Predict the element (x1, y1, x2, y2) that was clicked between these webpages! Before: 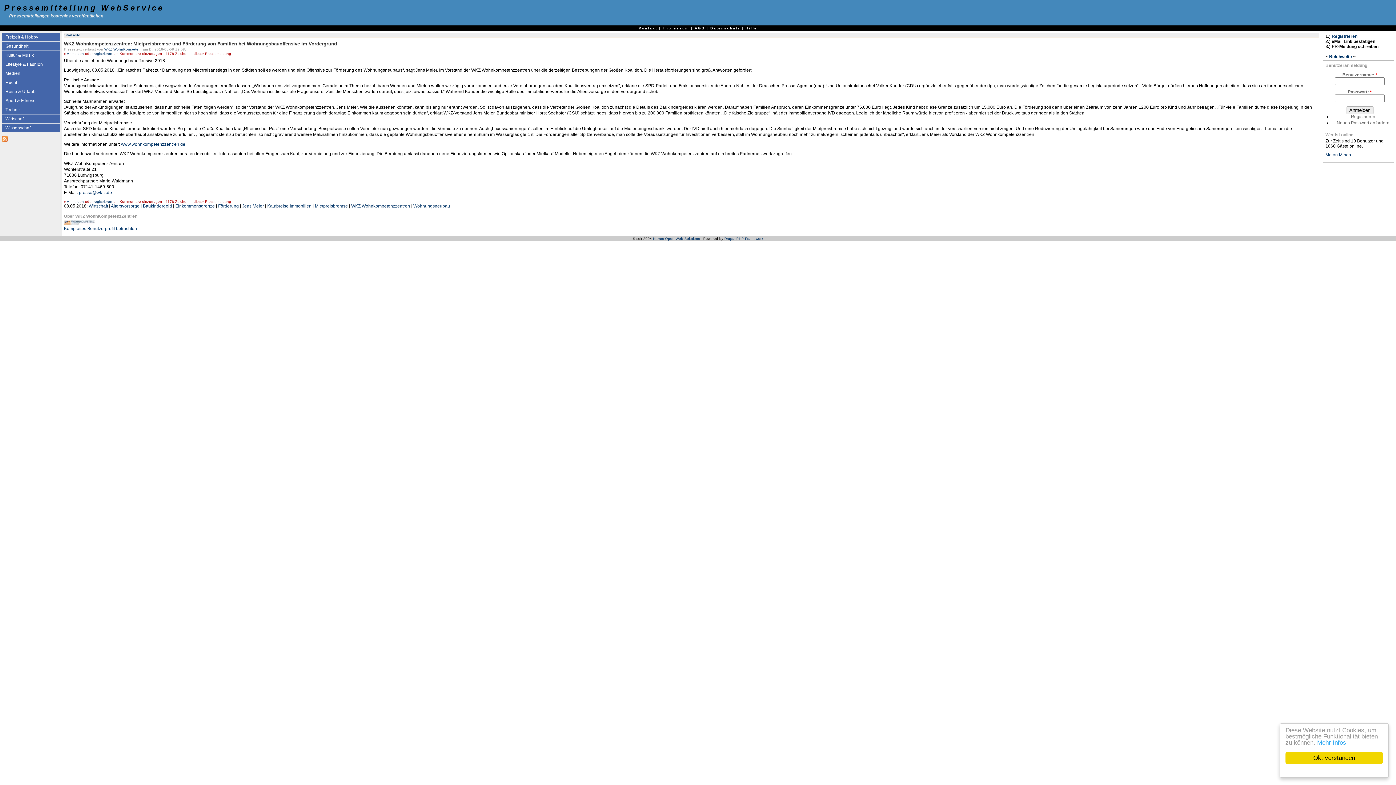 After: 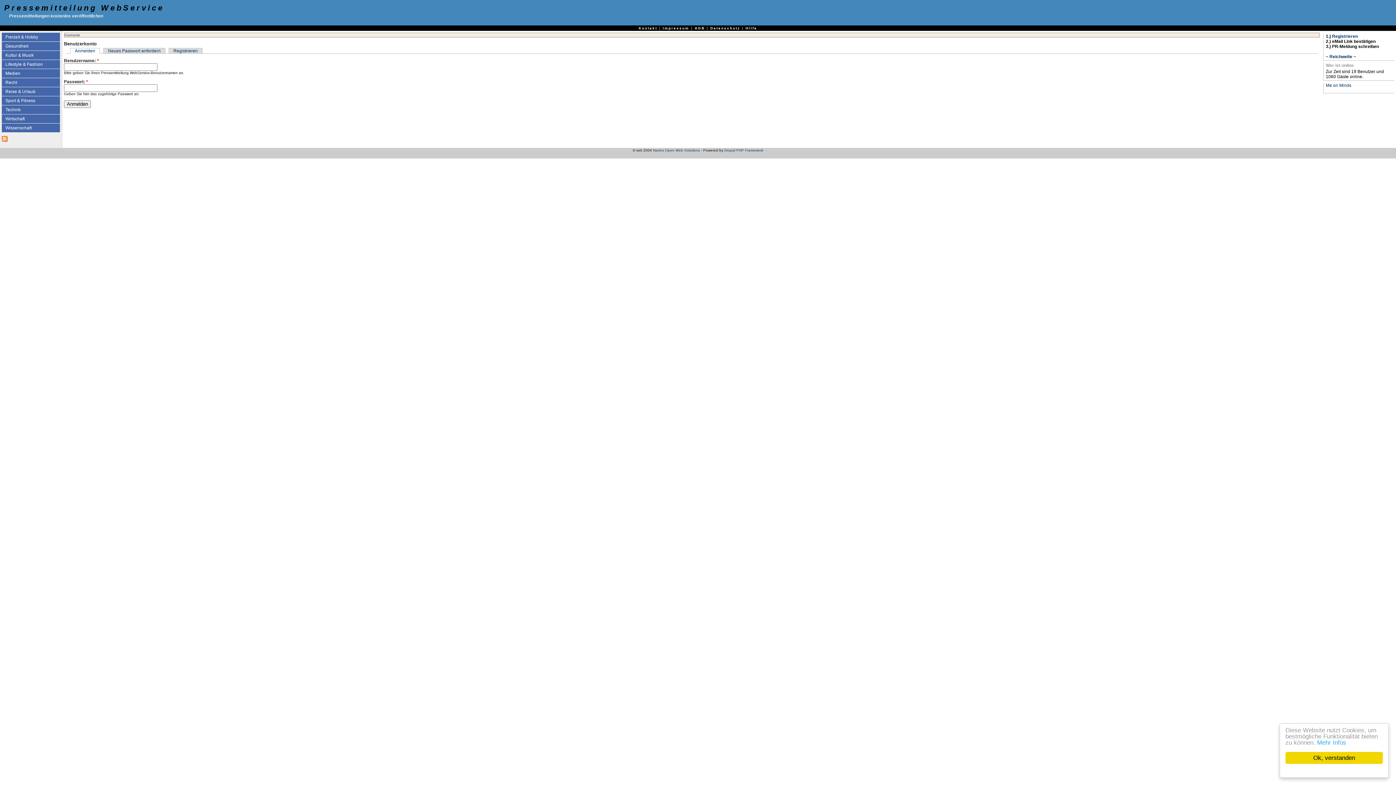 Action: label: Anmelden bbox: (66, 199, 84, 203)